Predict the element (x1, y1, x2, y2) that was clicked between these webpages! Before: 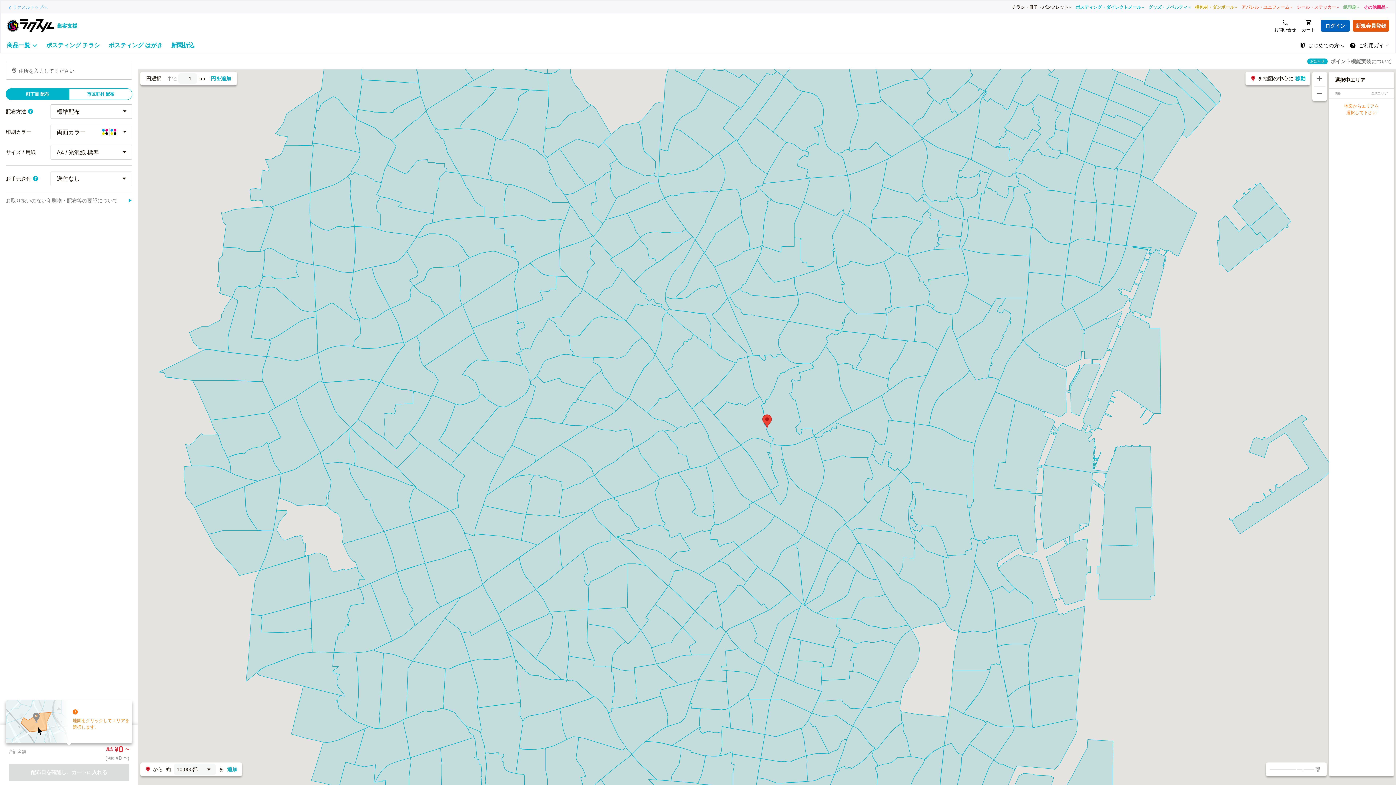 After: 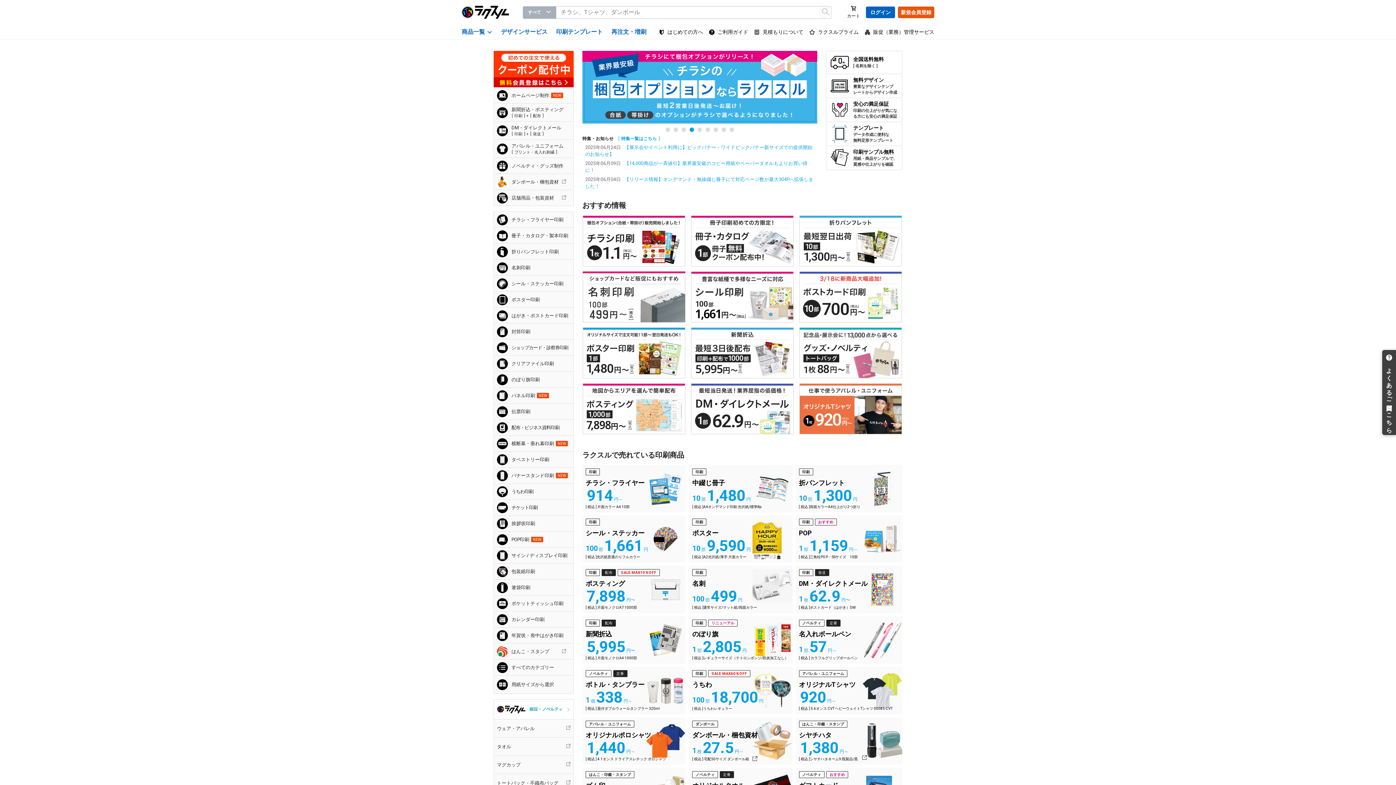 Action: bbox: (6, 1, 1010, 13) label: ラクスルトップへ